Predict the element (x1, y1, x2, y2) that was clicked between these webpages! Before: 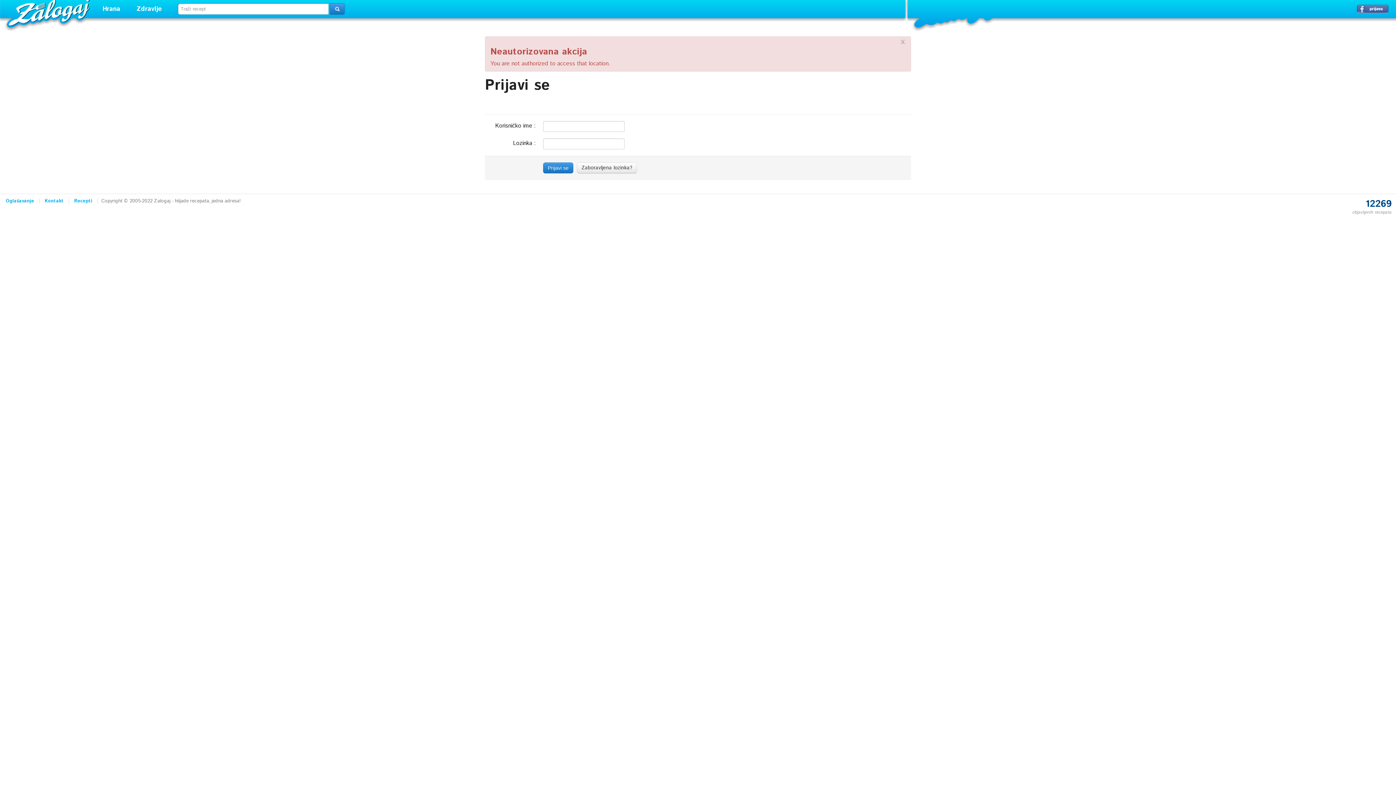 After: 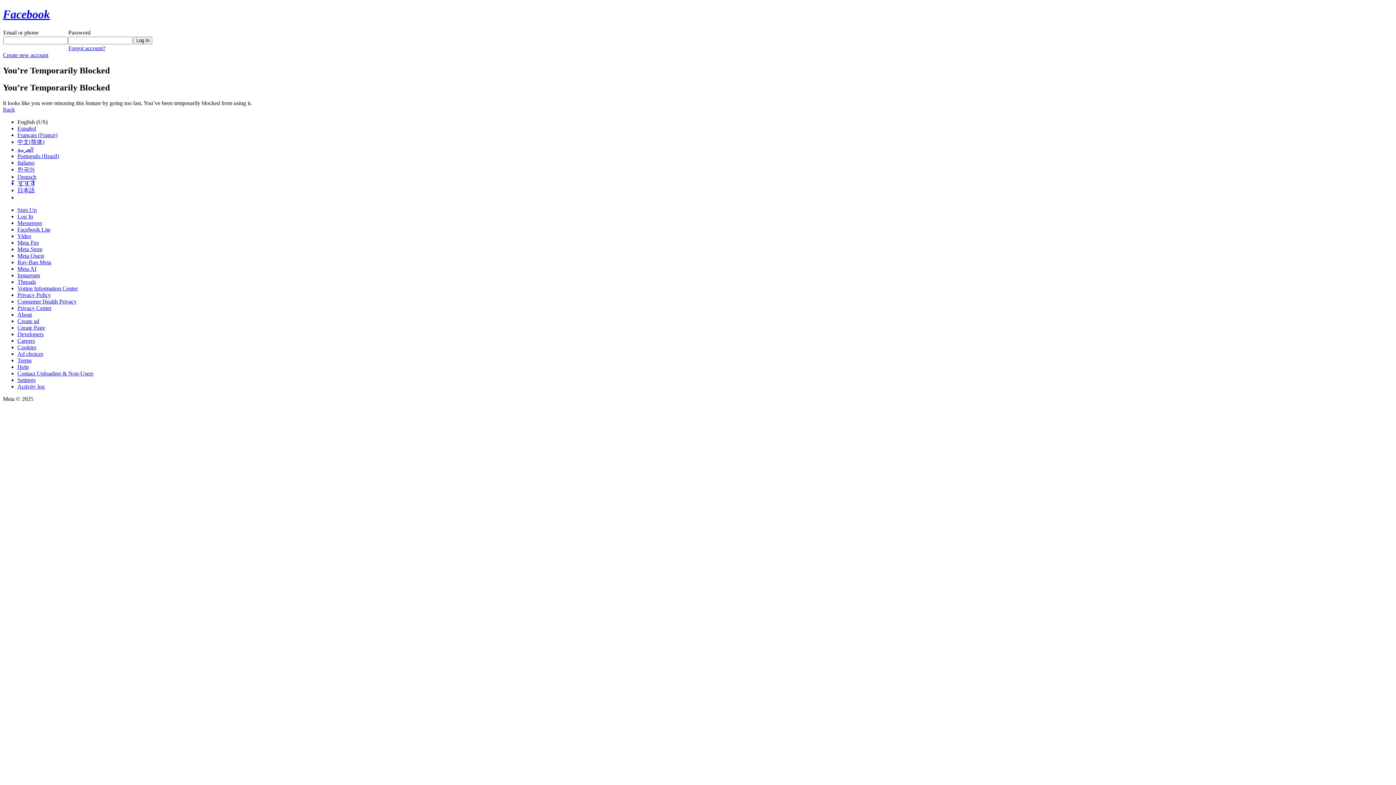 Action: label: Prijavi se → bbox: (1357, 4, 1389, 13)